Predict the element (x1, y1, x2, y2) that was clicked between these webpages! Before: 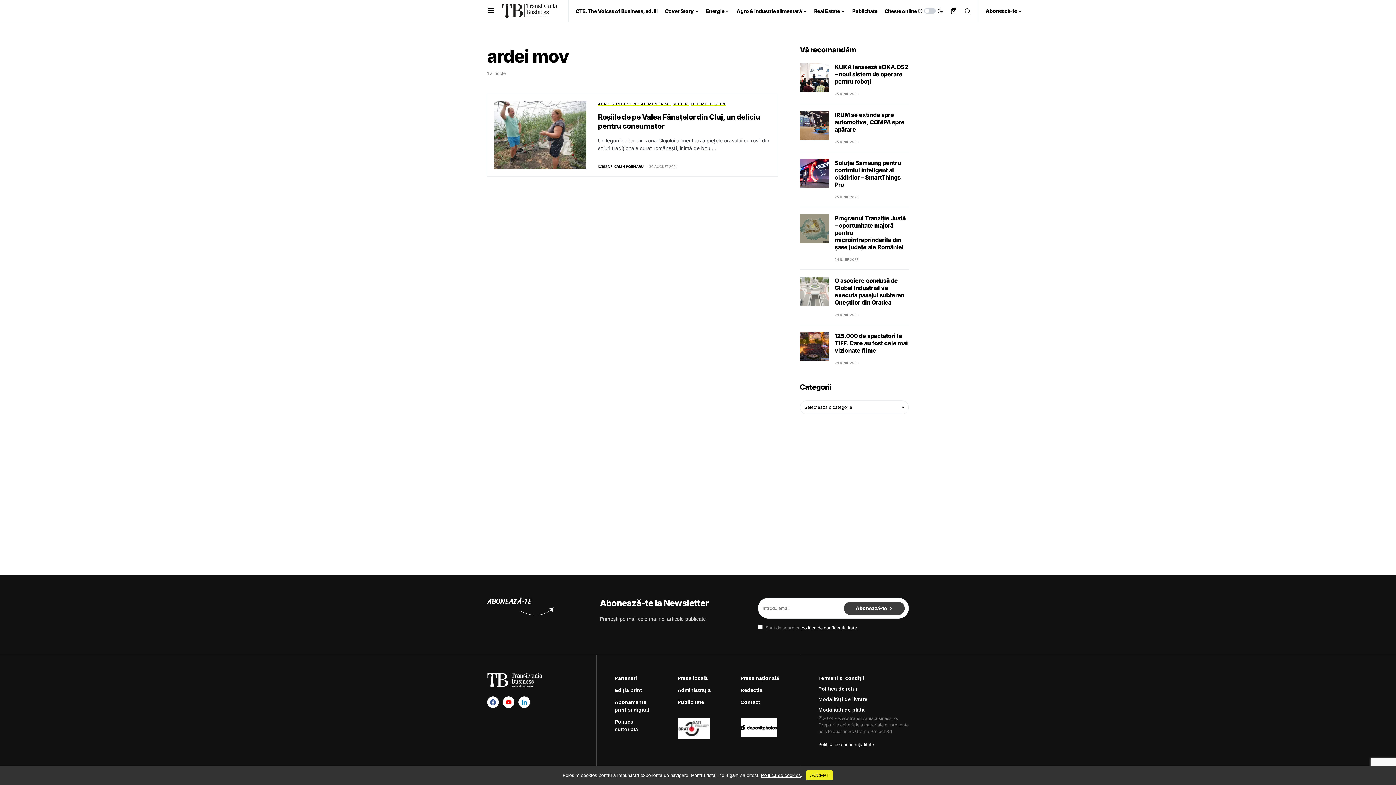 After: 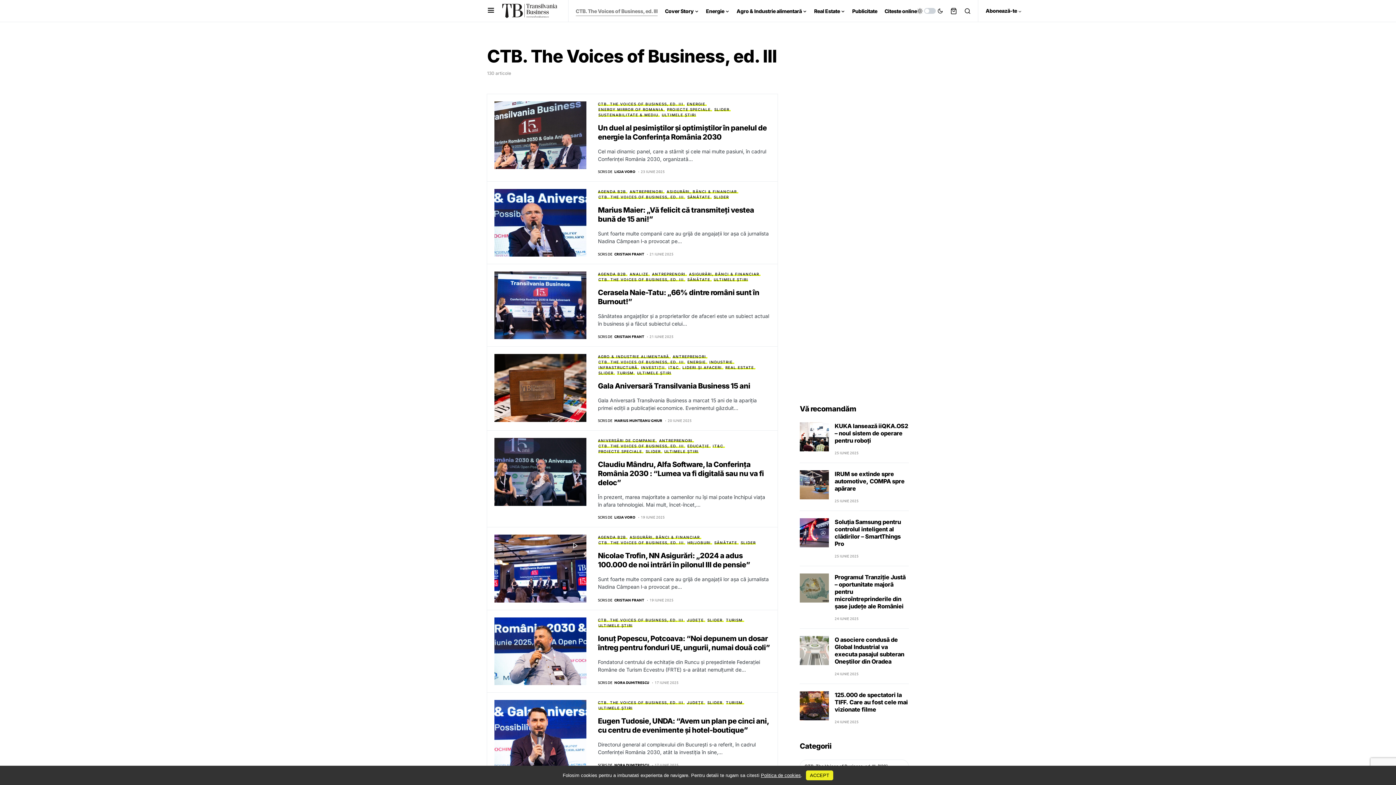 Action: bbox: (575, 0, 657, 21) label: CTB. The Voices of Business, ed. III